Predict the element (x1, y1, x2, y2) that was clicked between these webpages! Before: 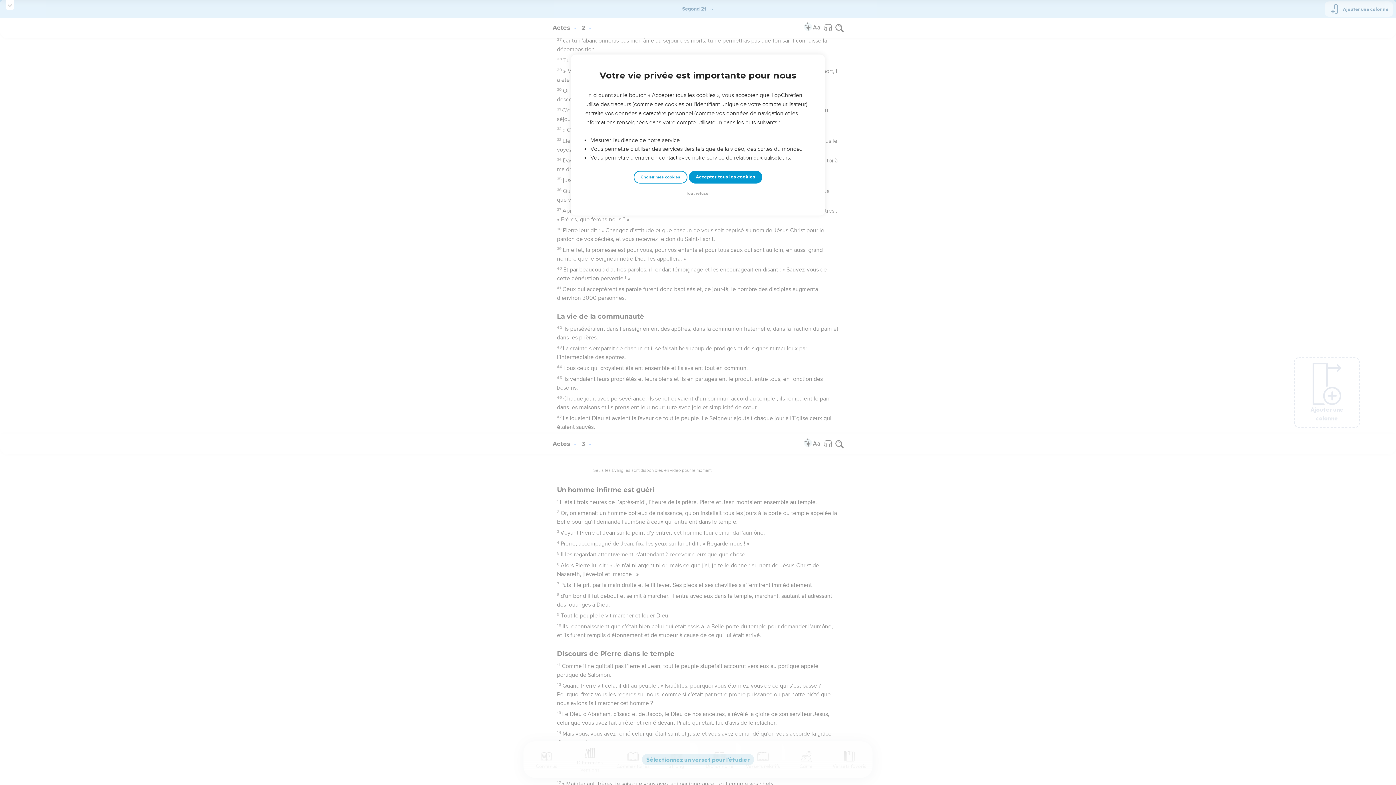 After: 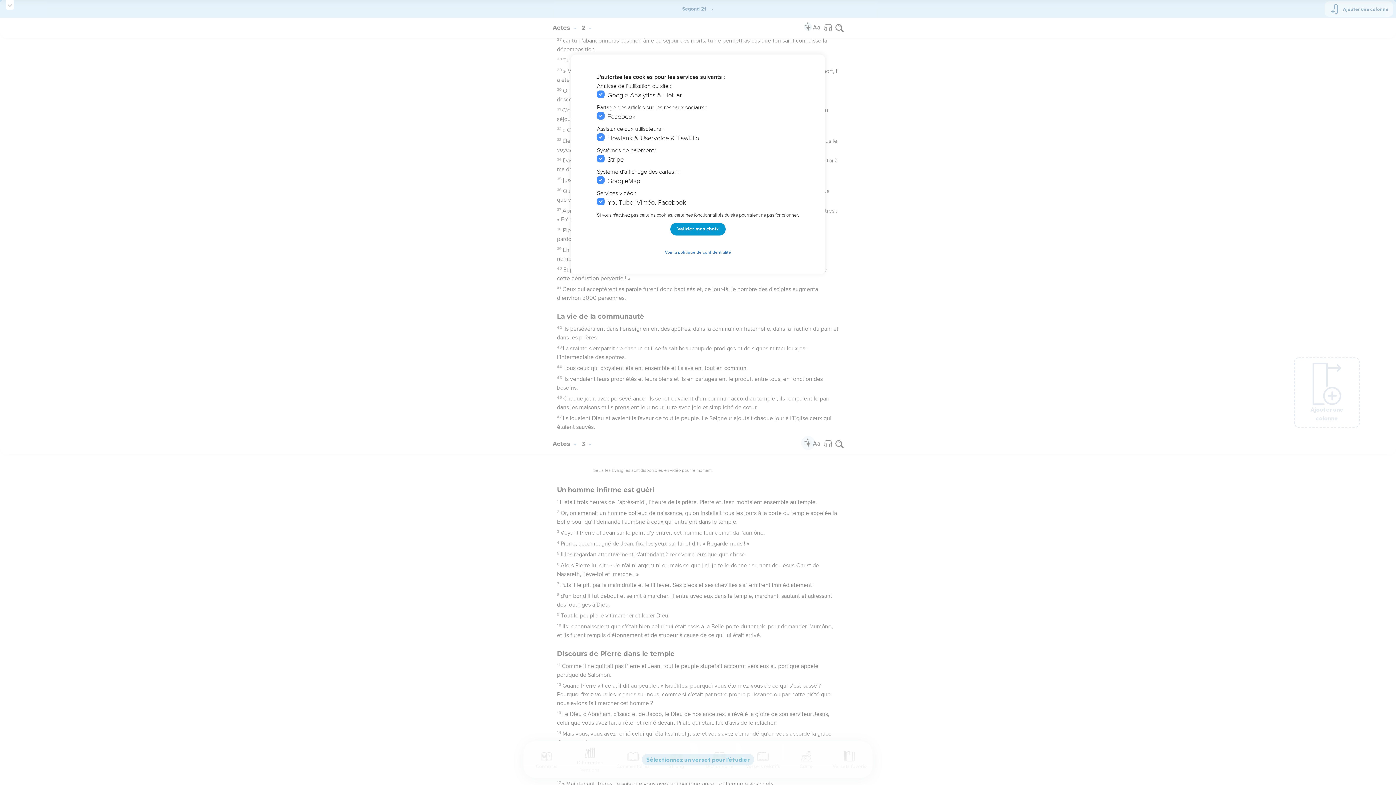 Action: label: Choisir mes cookies bbox: (633, 170, 687, 183)